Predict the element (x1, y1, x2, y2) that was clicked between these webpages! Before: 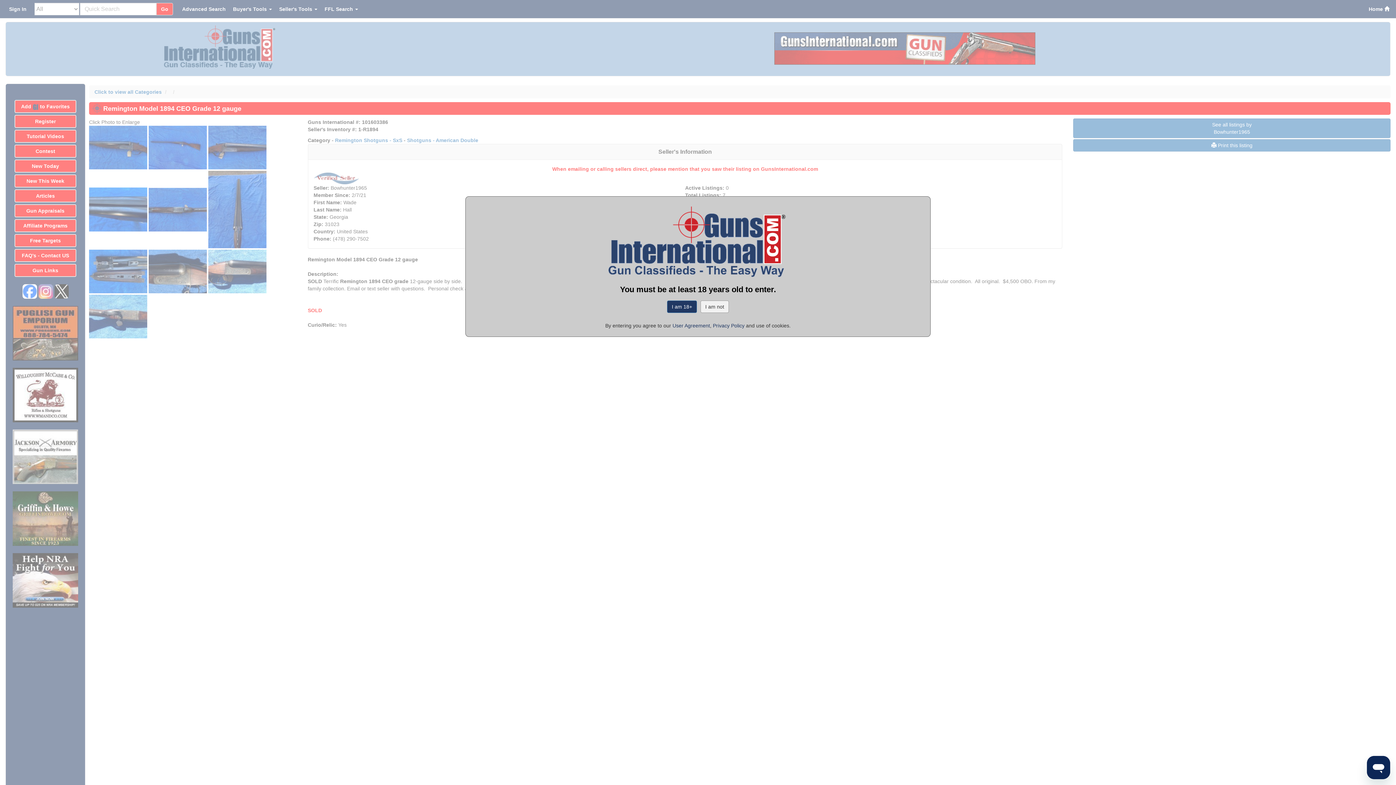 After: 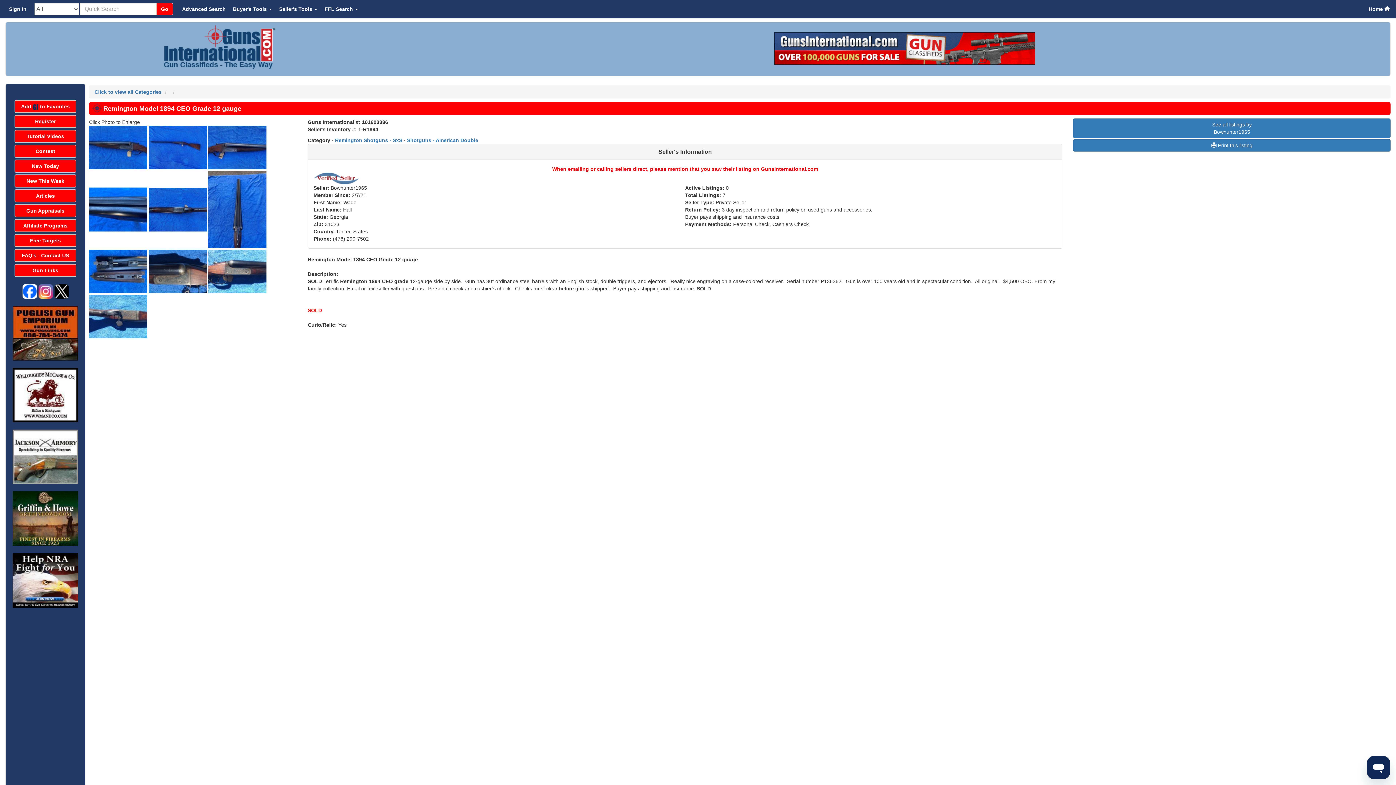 Action: bbox: (667, 300, 697, 313) label: I am 18+